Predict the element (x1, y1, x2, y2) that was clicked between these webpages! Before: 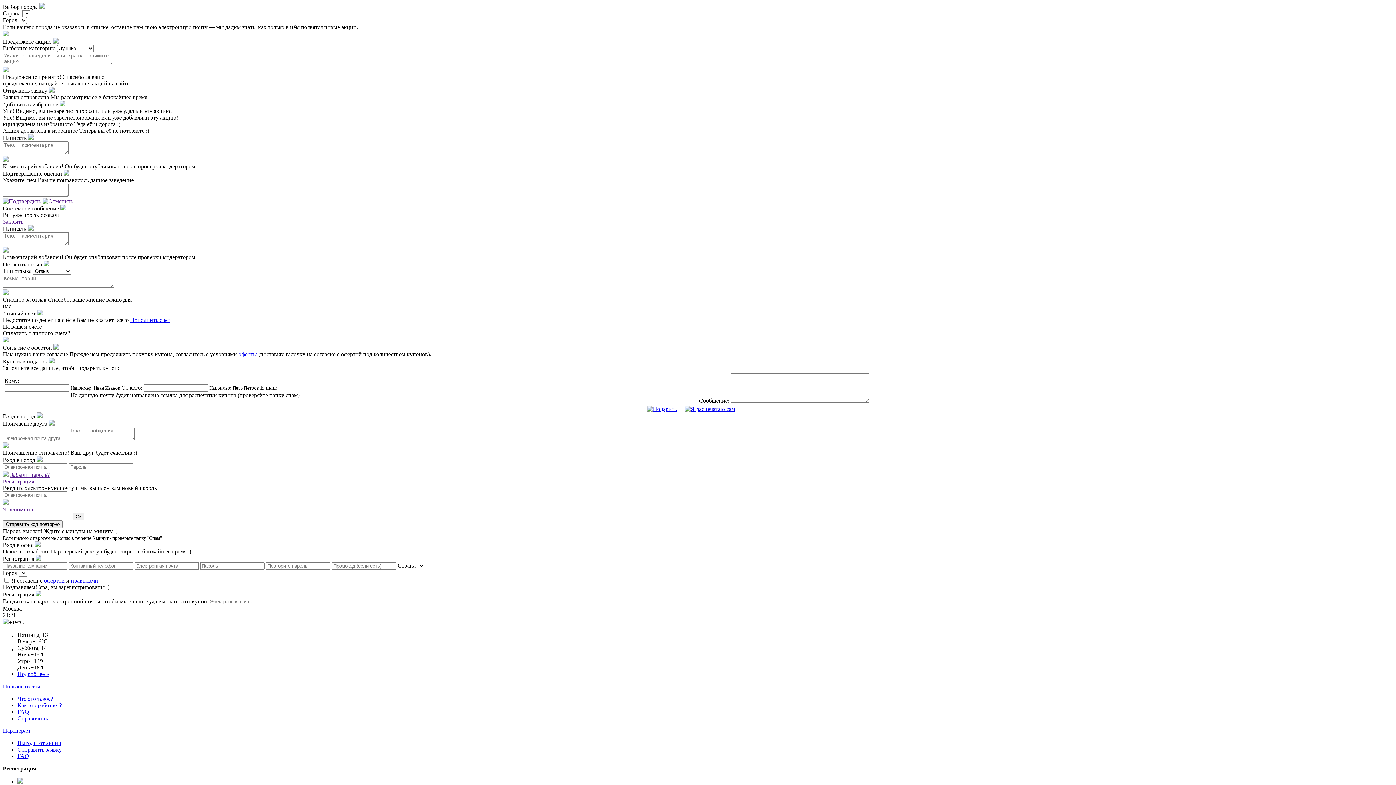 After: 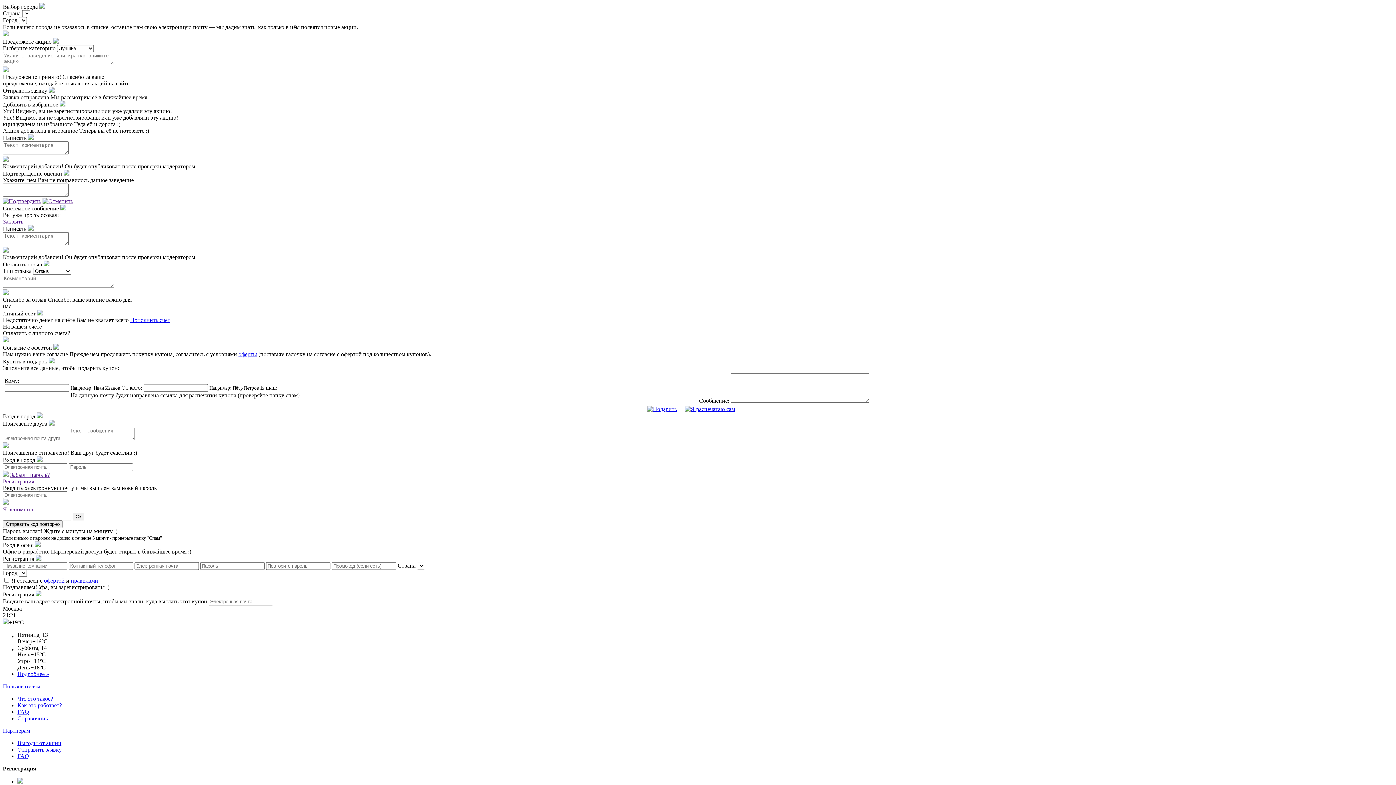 Action: bbox: (2, 156, 8, 162)